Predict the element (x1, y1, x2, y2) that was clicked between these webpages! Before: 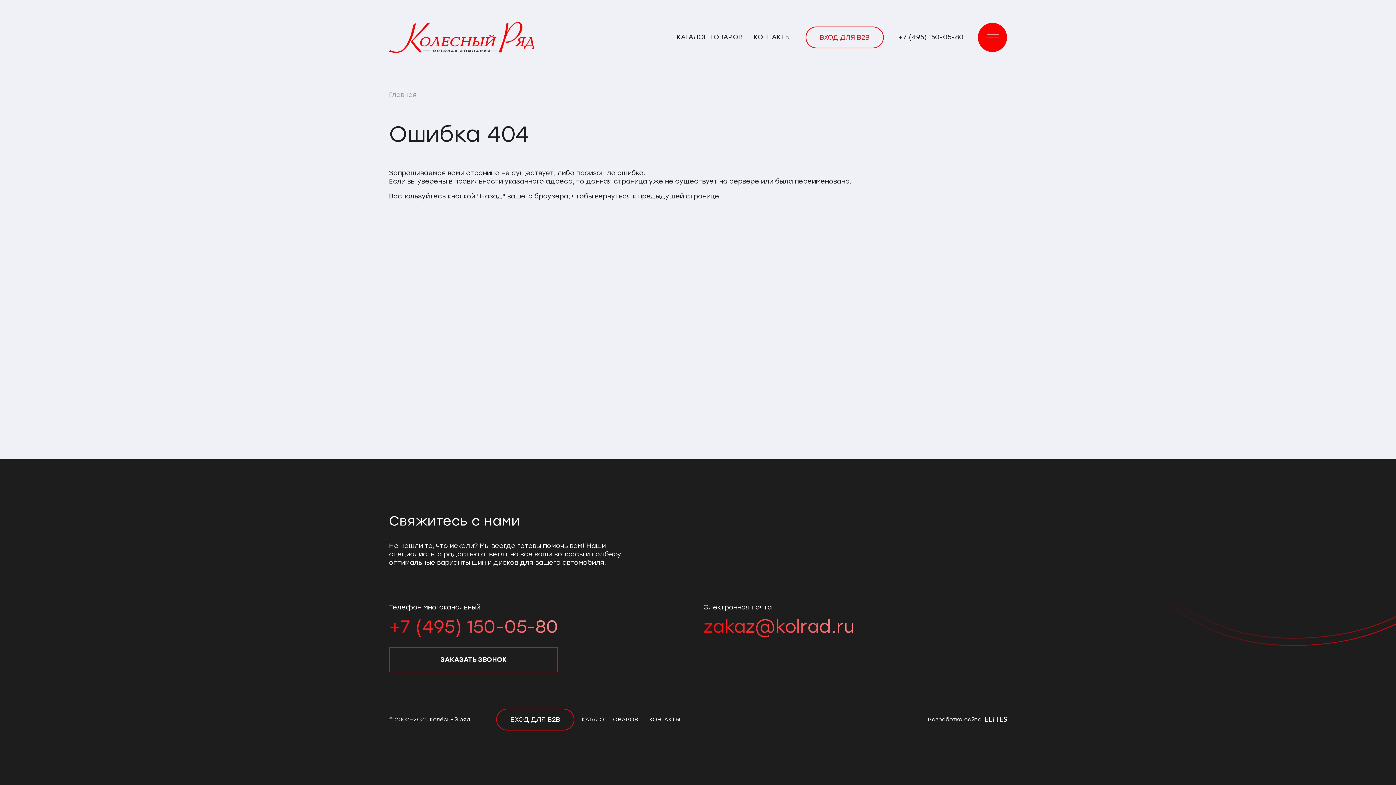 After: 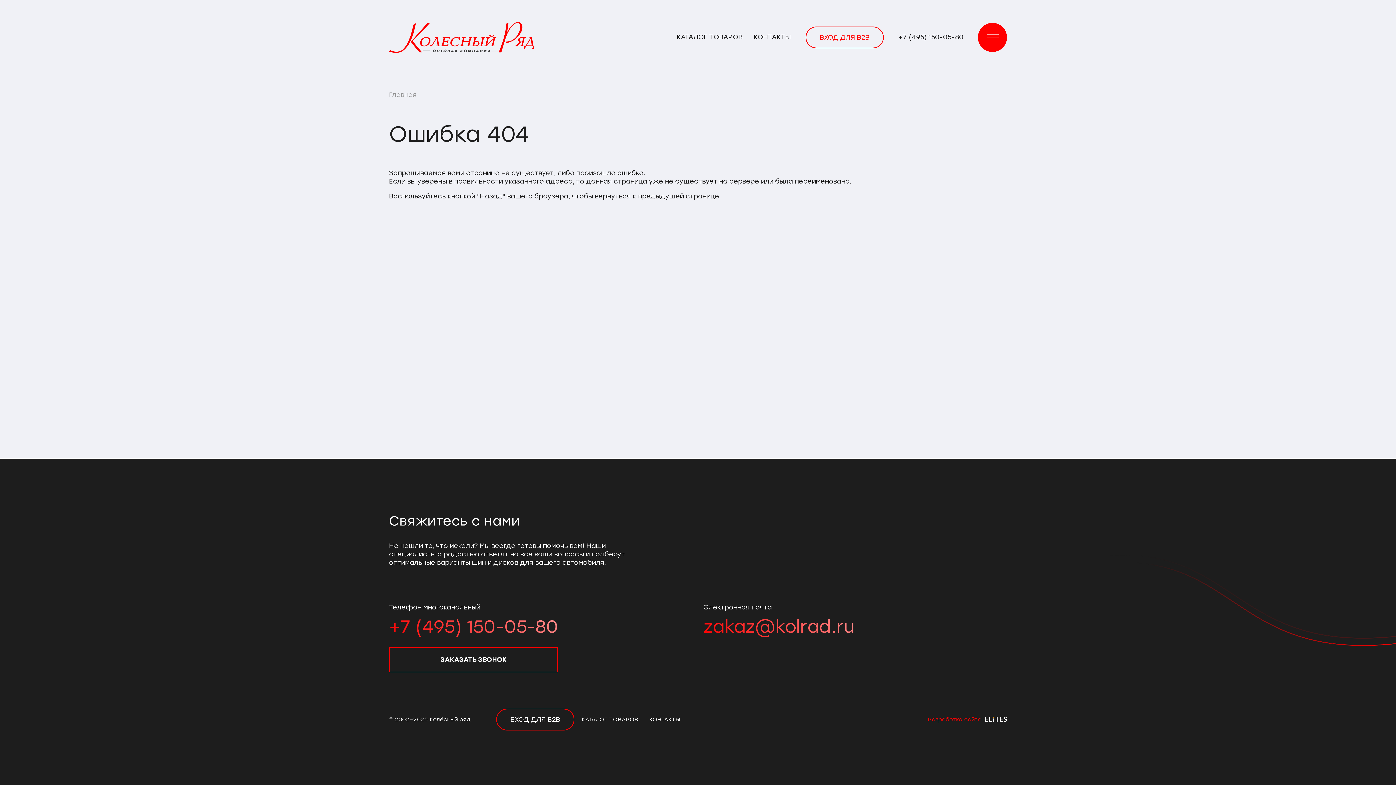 Action: label: Разработка сайта  bbox: (928, 716, 1007, 723)